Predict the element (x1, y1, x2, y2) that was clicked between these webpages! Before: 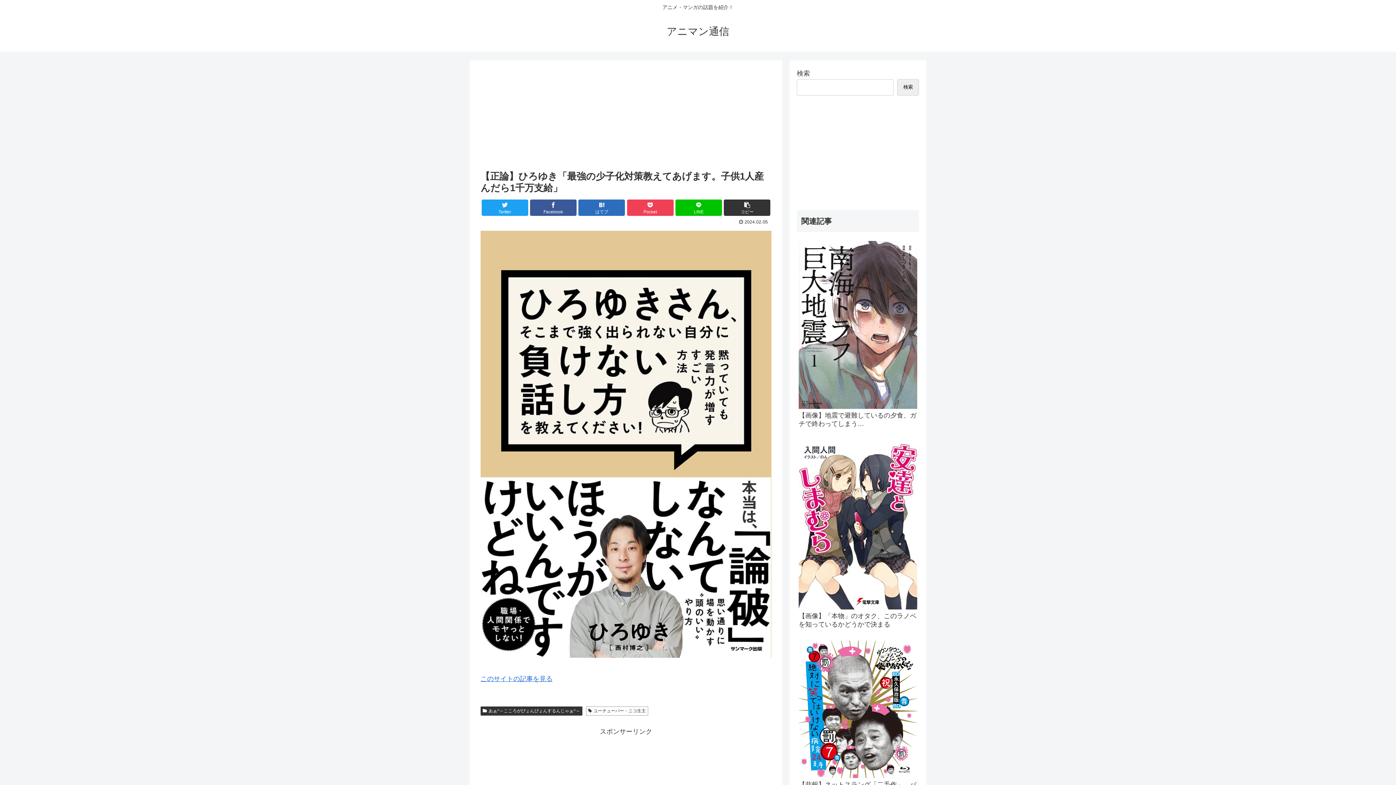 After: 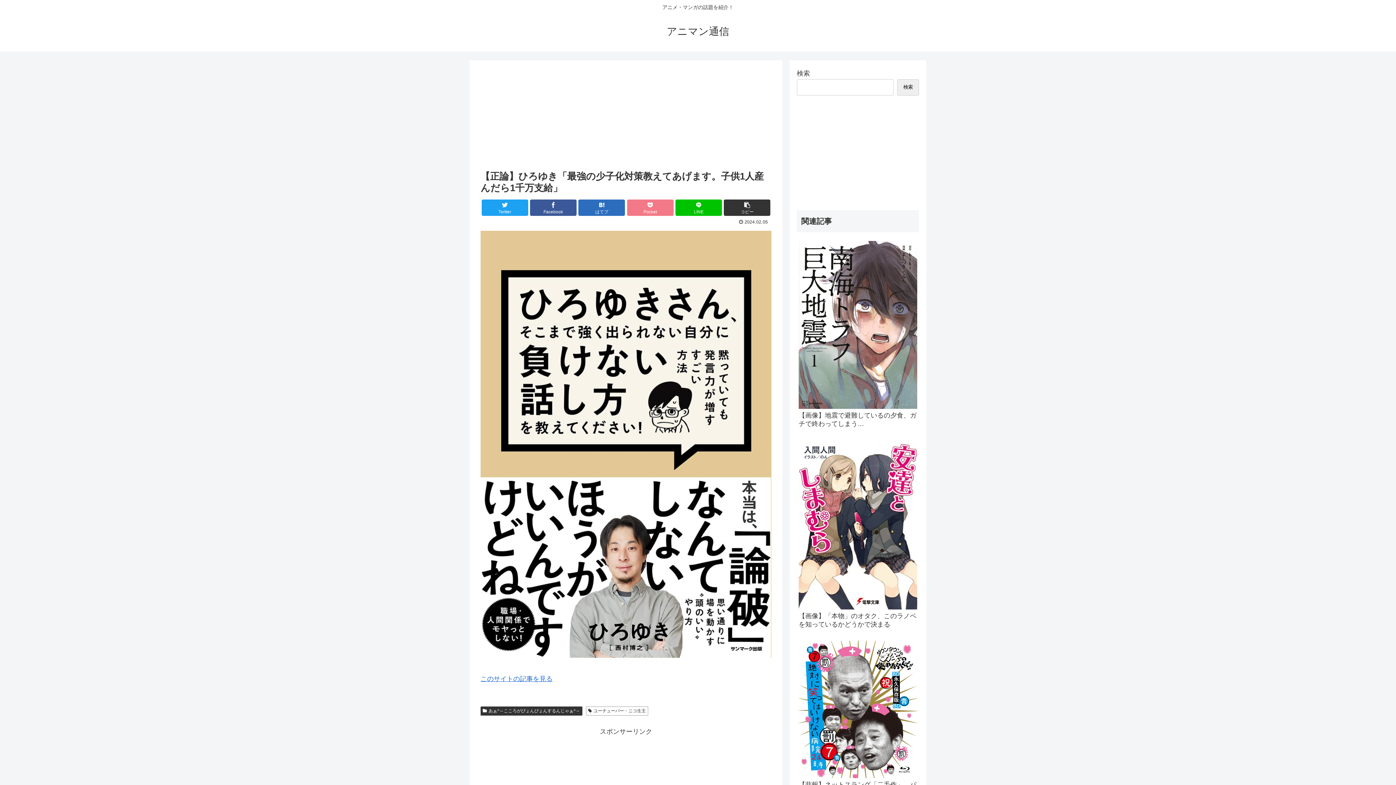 Action: bbox: (627, 199, 673, 216) label: Pocket